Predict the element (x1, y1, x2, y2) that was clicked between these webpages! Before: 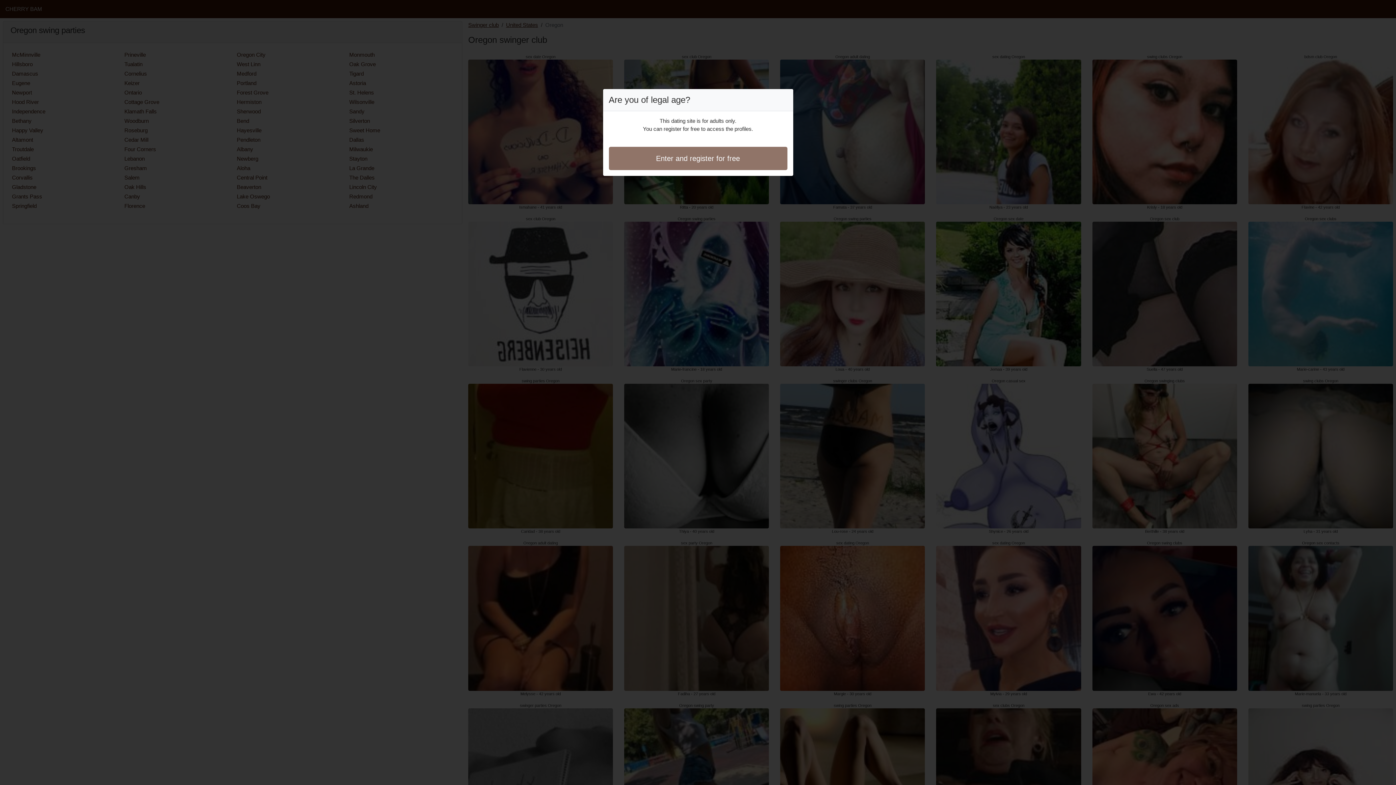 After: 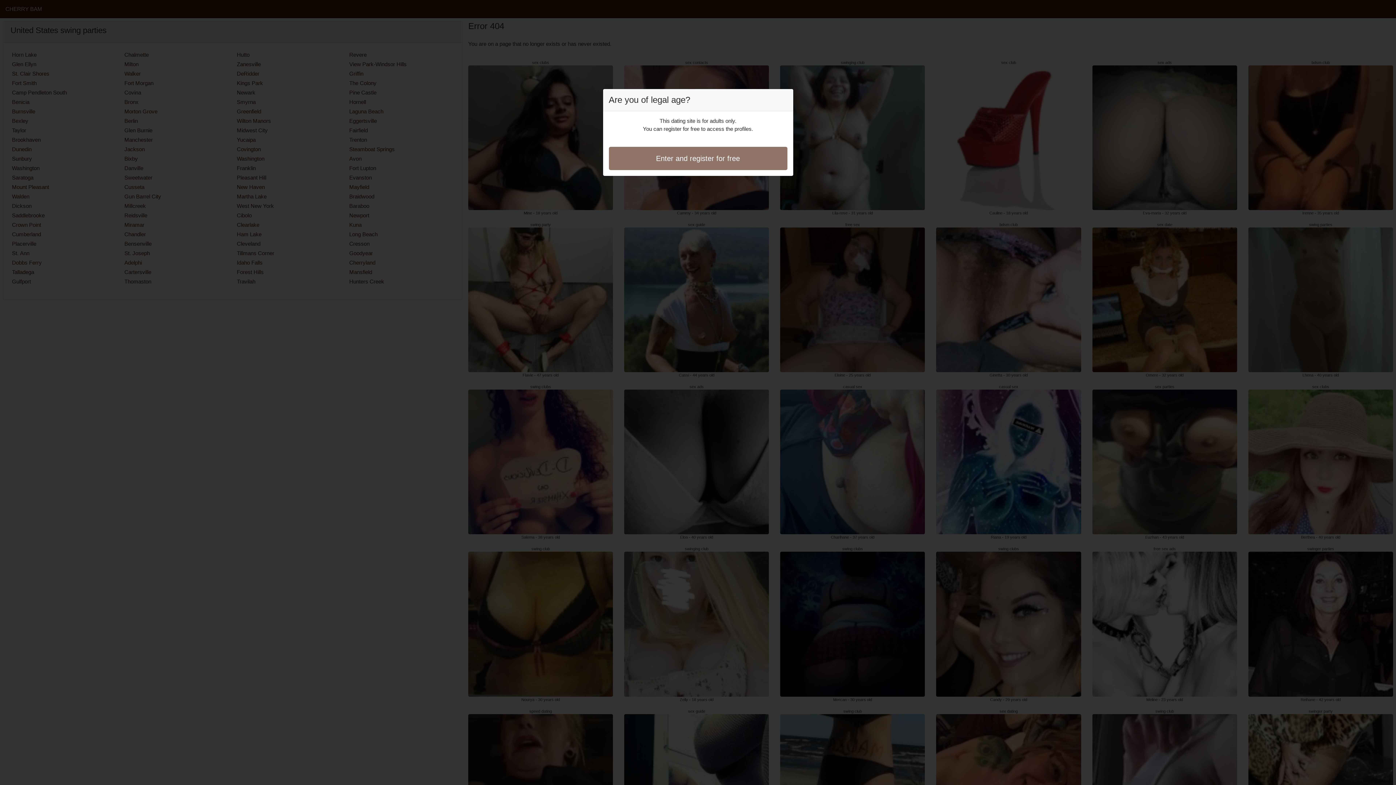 Action: bbox: (608, 146, 787, 170) label: Enter and register for free